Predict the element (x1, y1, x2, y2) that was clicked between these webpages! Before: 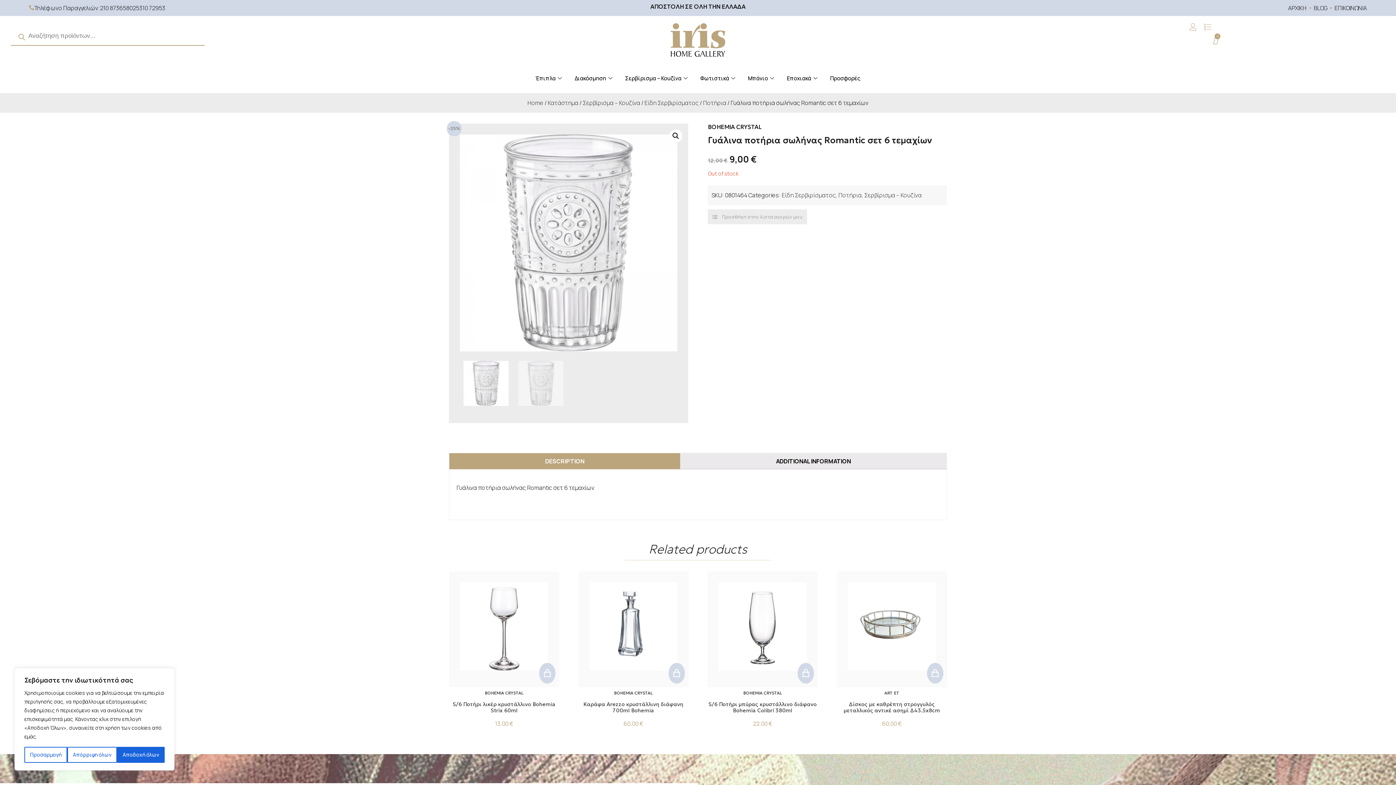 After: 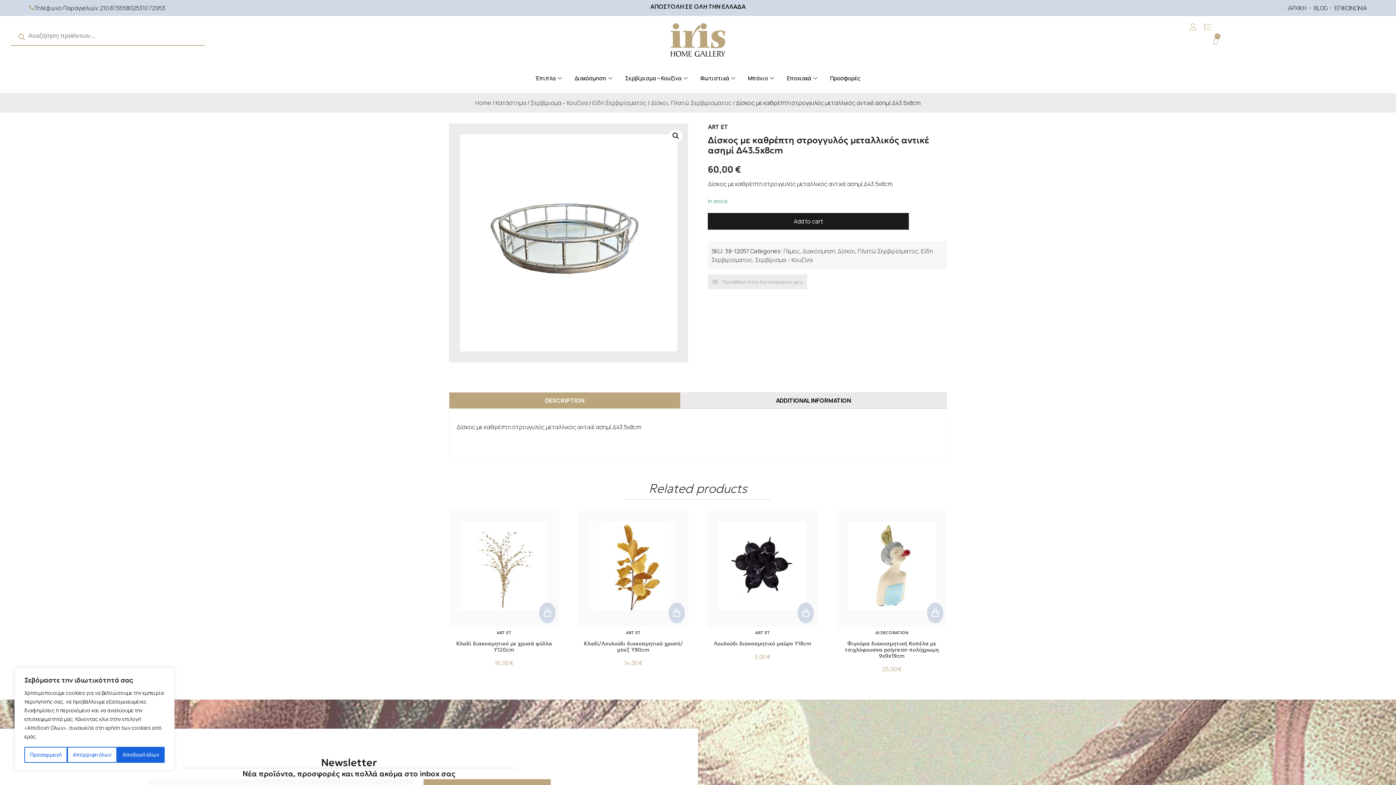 Action: bbox: (847, 582, 936, 671)